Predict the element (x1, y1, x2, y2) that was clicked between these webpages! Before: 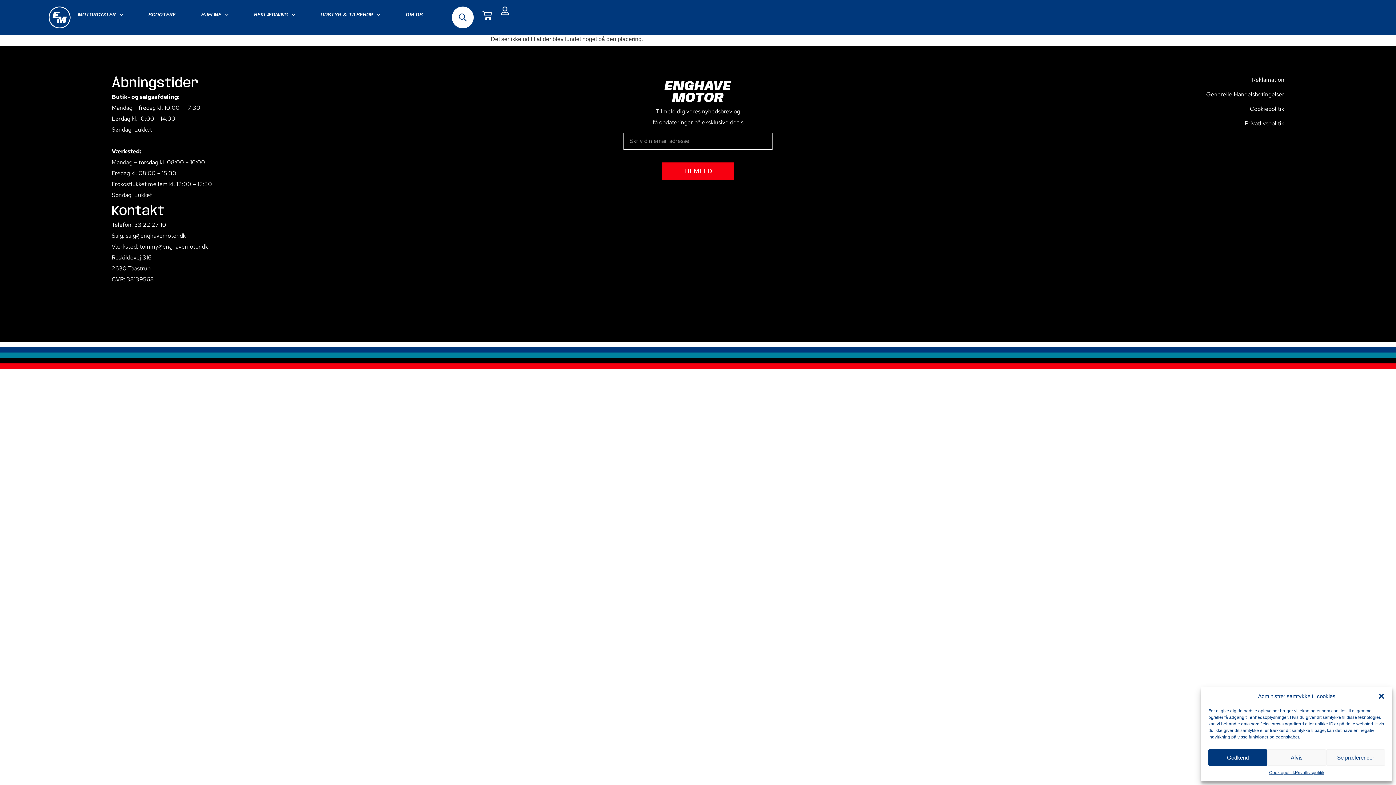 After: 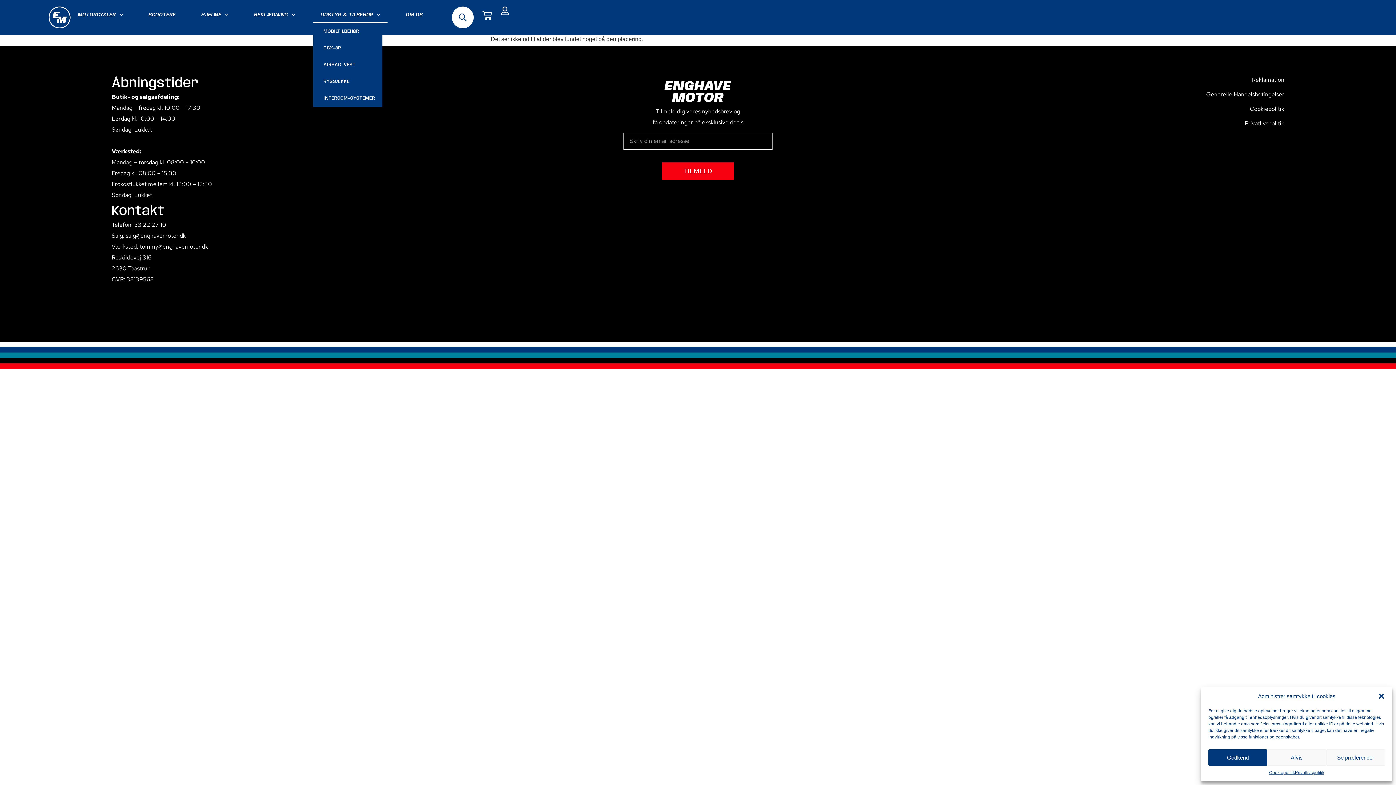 Action: bbox: (313, 6, 387, 23) label: UDSTYR & TILBEHØR